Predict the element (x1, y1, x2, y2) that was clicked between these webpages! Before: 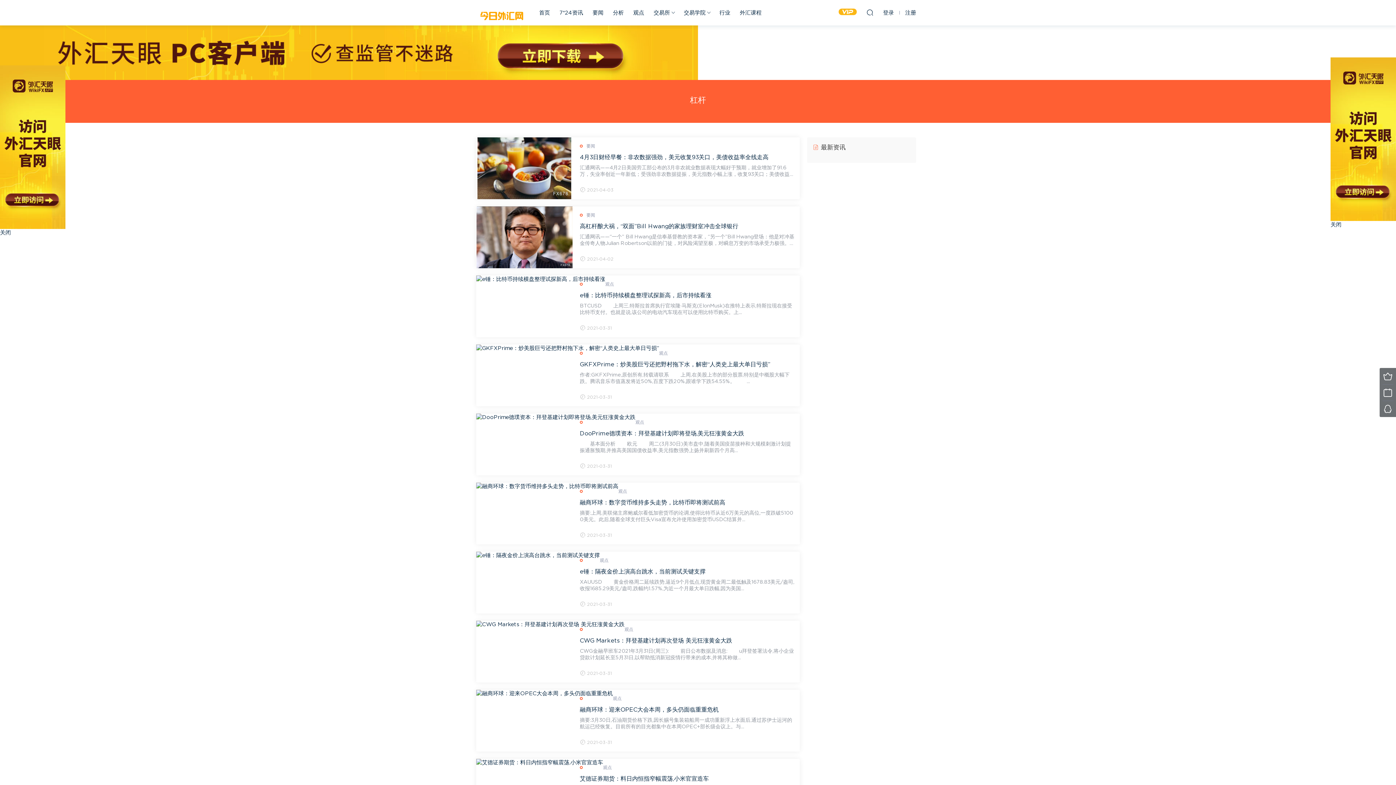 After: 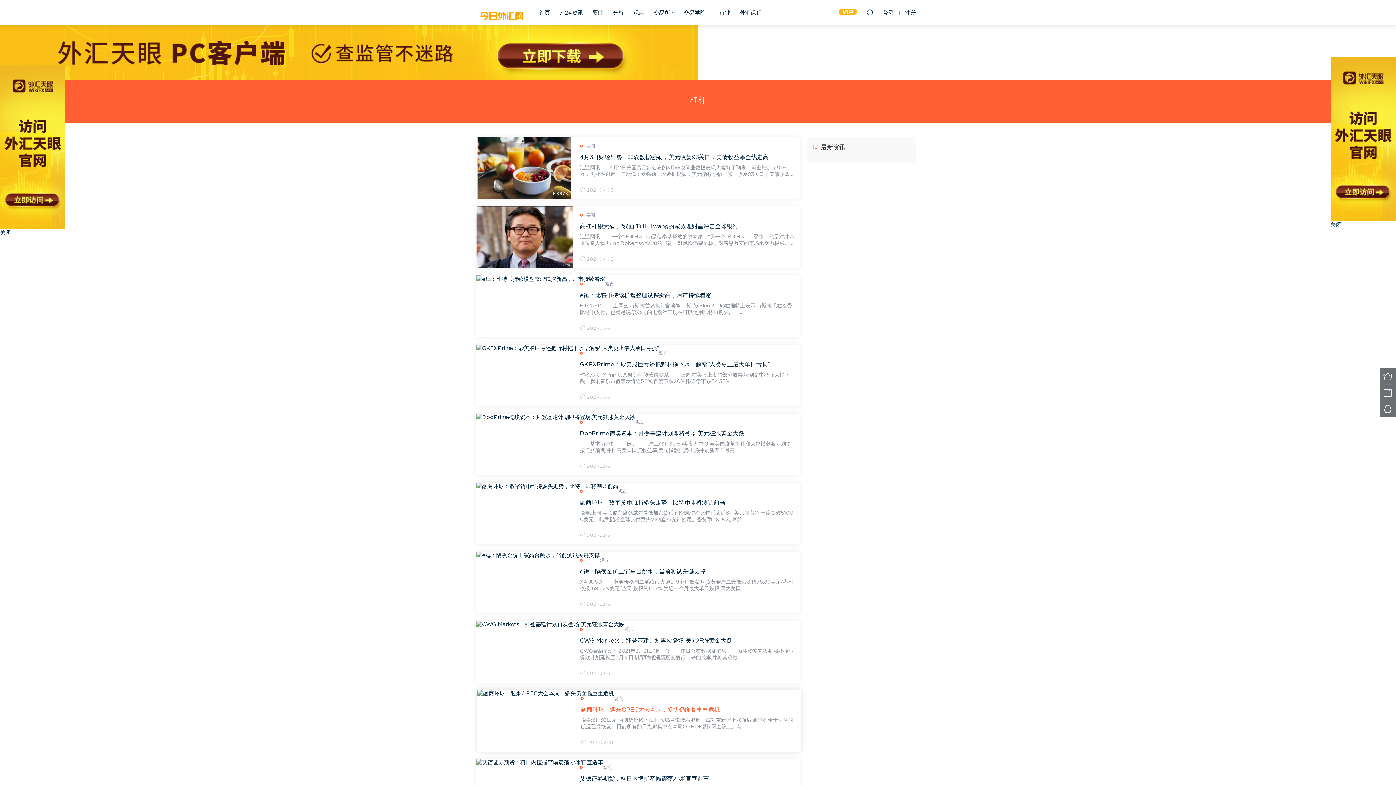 Action: bbox: (580, 706, 794, 713) label: 融商环球：迎来OPEC大会本周，多头仍面临重重危机